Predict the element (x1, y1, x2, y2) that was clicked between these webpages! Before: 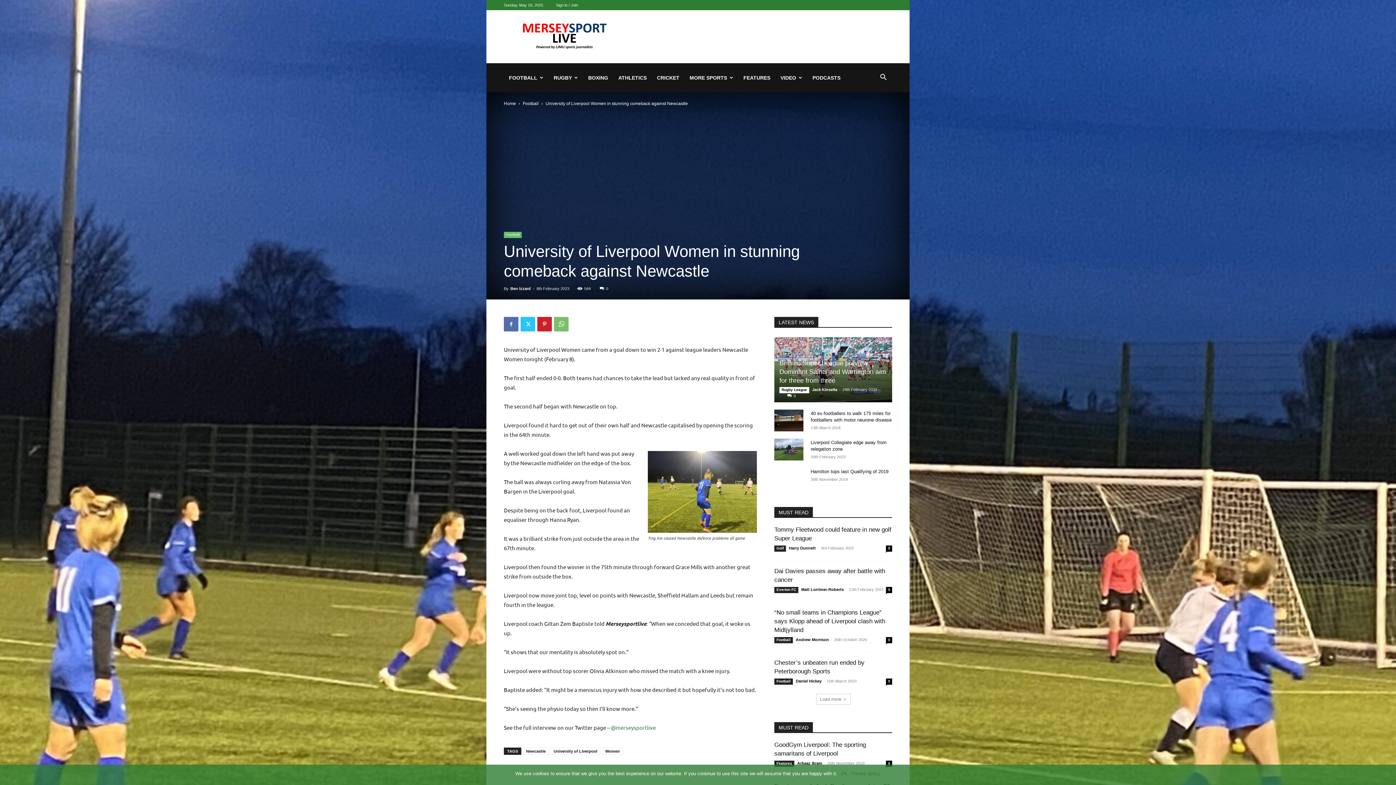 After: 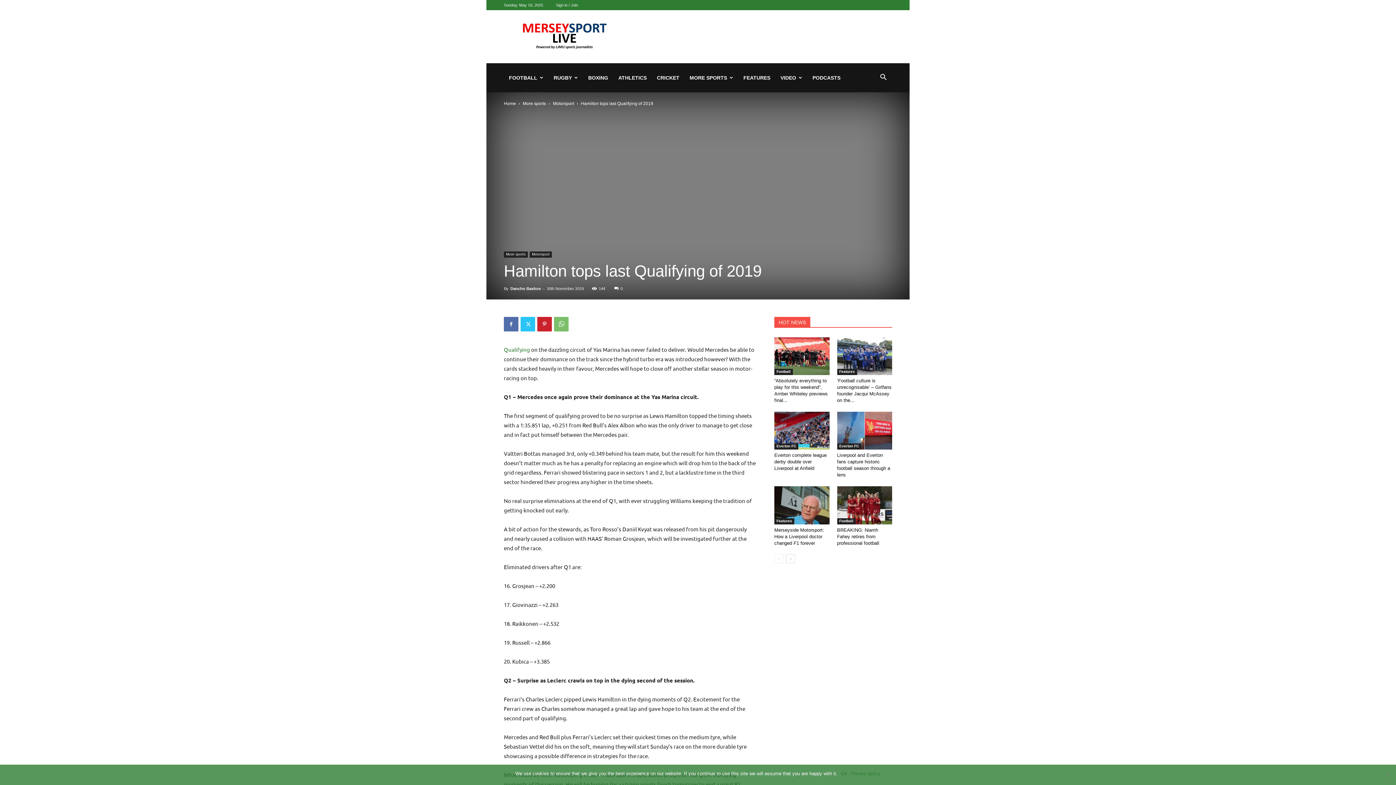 Action: label: Hamilton tops last Qualifying of 2019 bbox: (810, 469, 888, 474)